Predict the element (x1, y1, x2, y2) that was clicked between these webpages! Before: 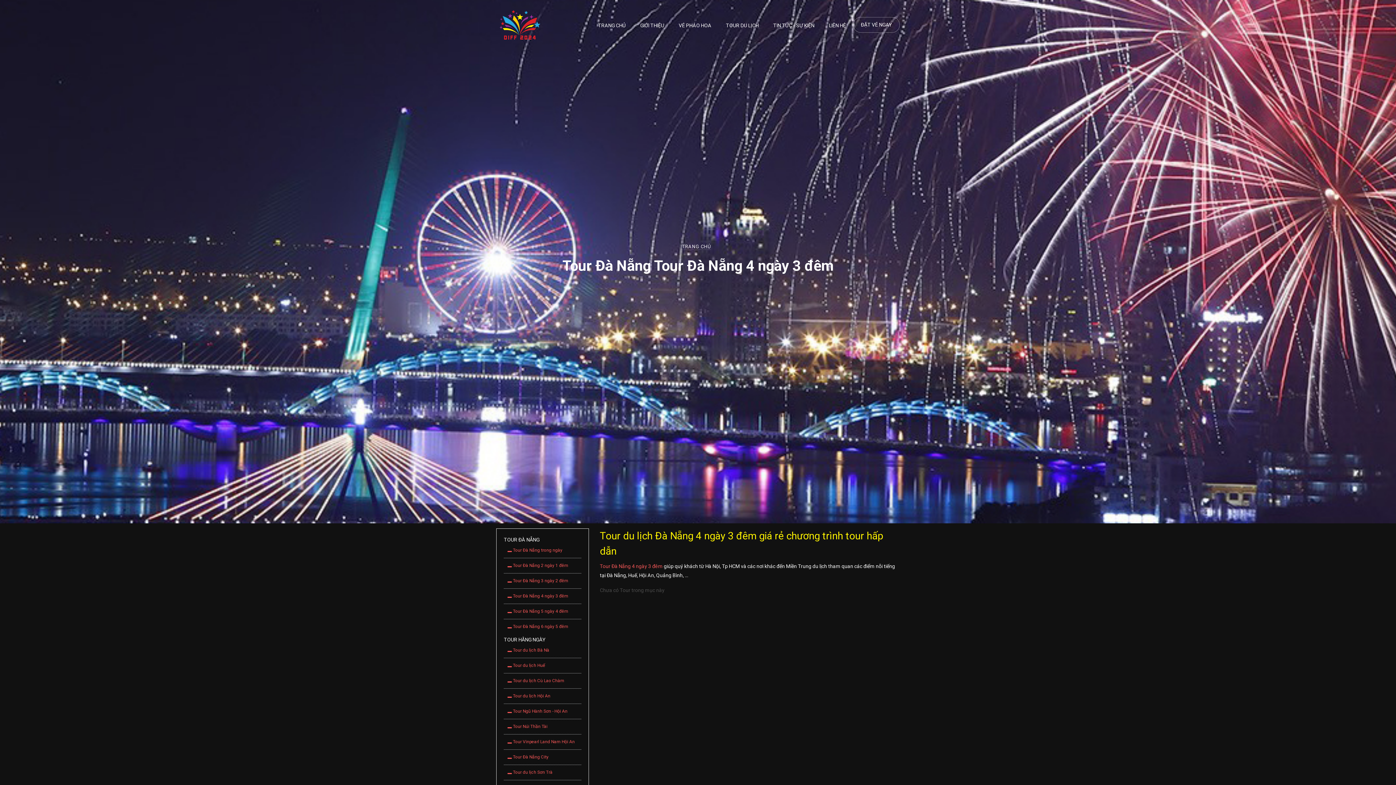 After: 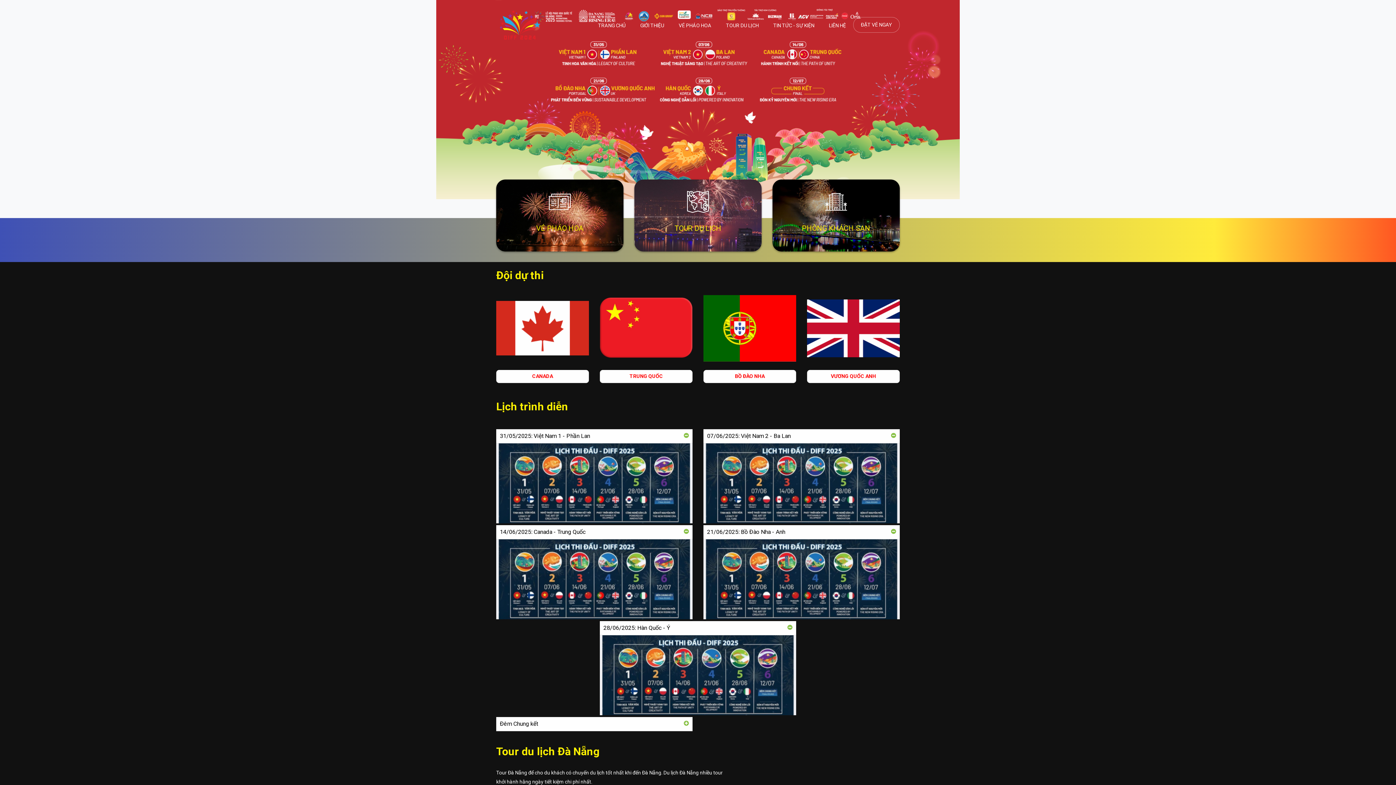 Action: bbox: (496, 0, 543, 50)